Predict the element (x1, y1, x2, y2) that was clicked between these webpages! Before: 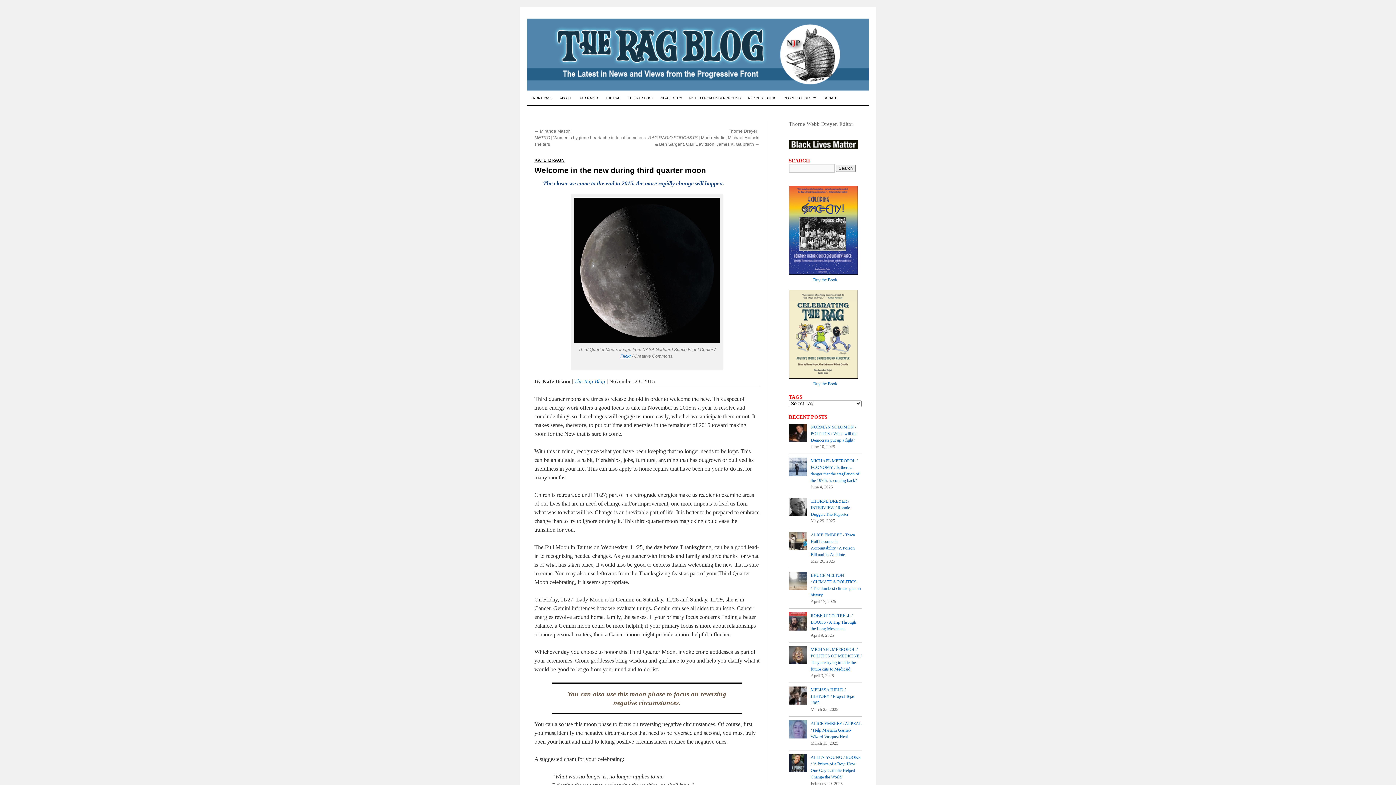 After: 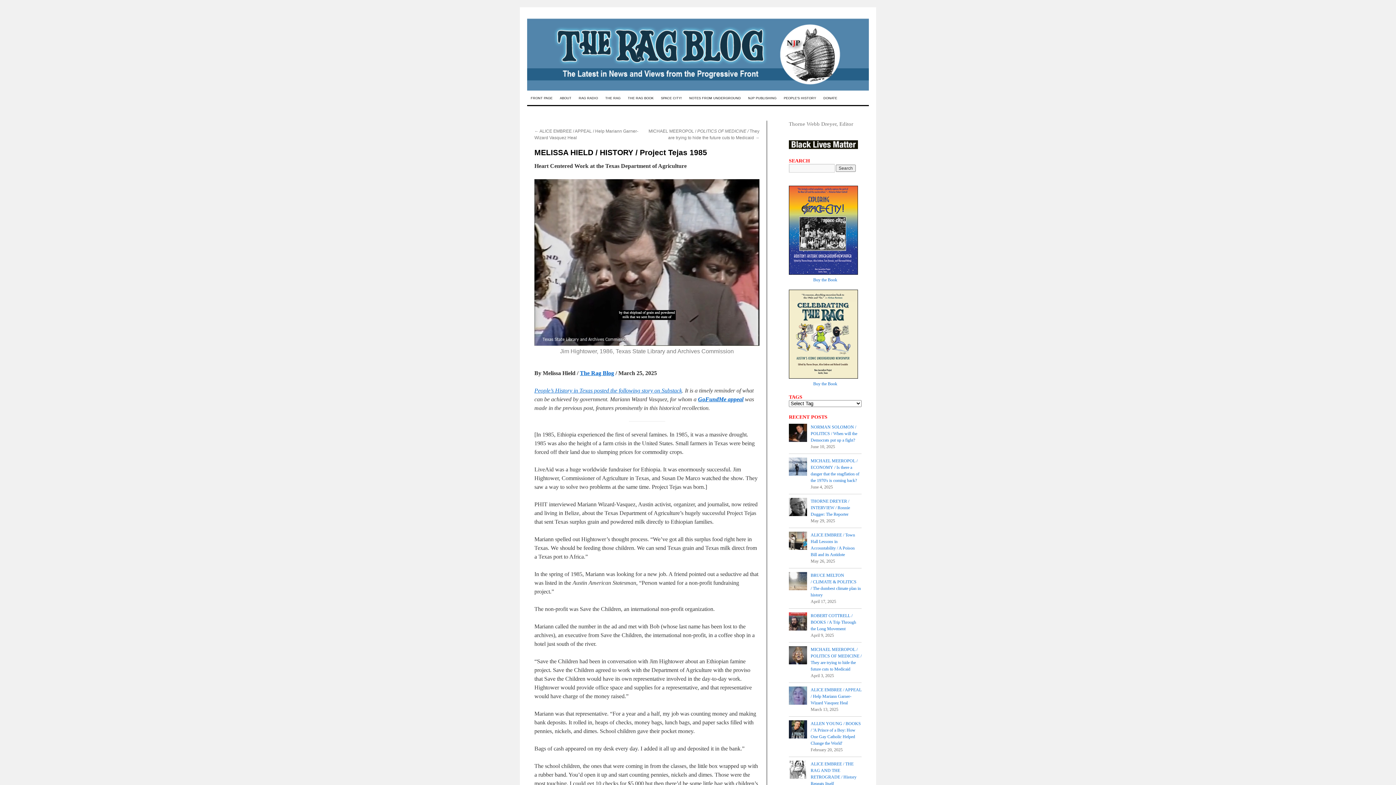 Action: bbox: (789, 686, 807, 706)